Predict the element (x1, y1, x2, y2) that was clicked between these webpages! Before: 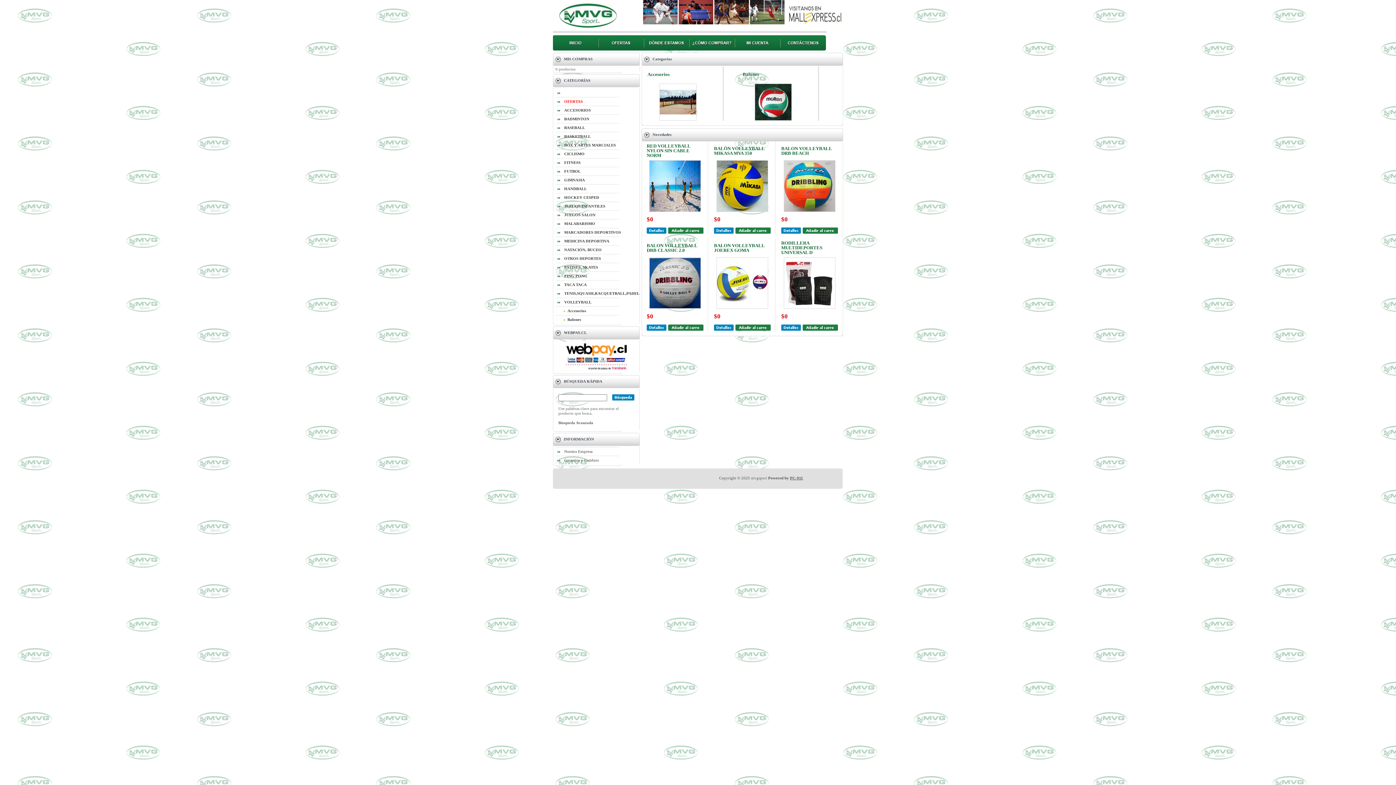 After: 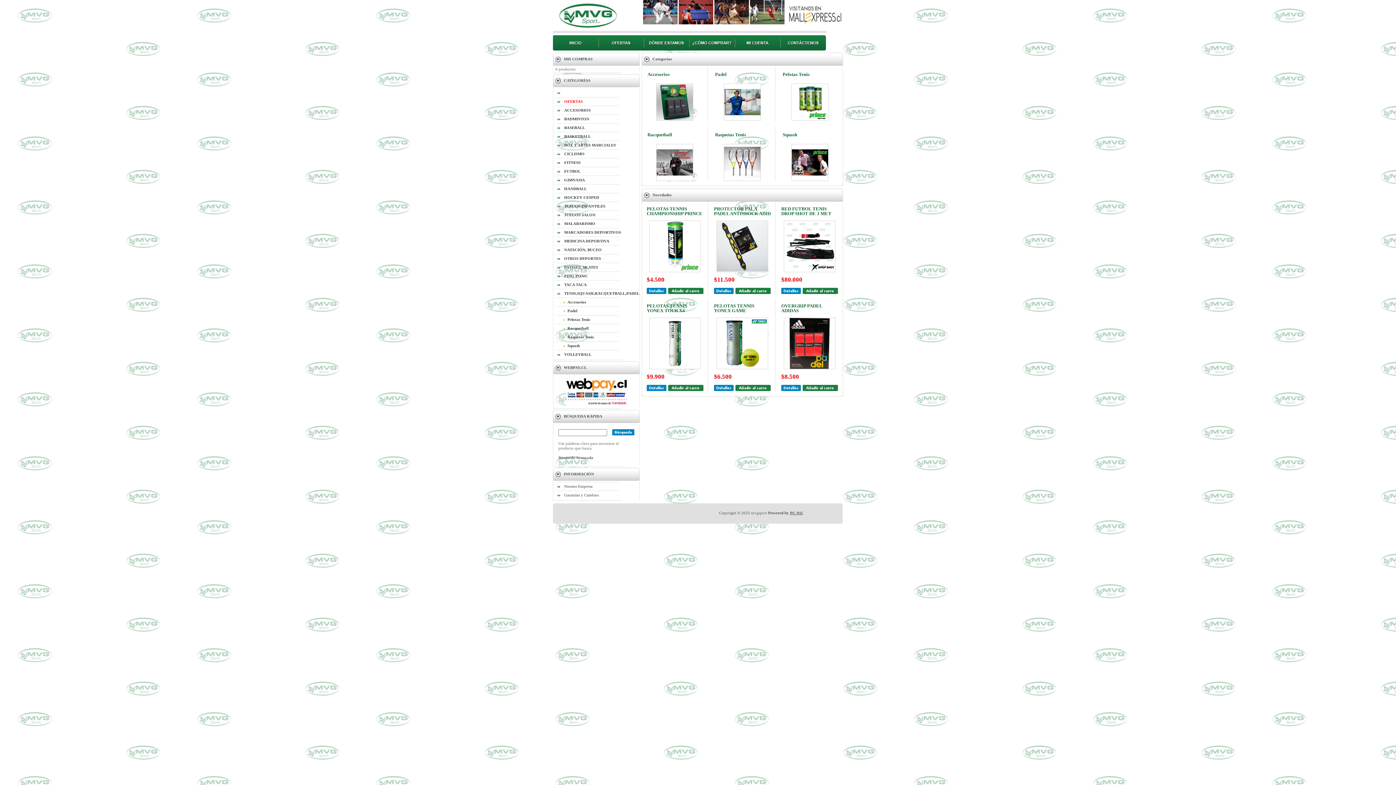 Action: bbox: (556, 291, 639, 295) label: TENIS,SQUASH,RACQUETBALL,PADEL